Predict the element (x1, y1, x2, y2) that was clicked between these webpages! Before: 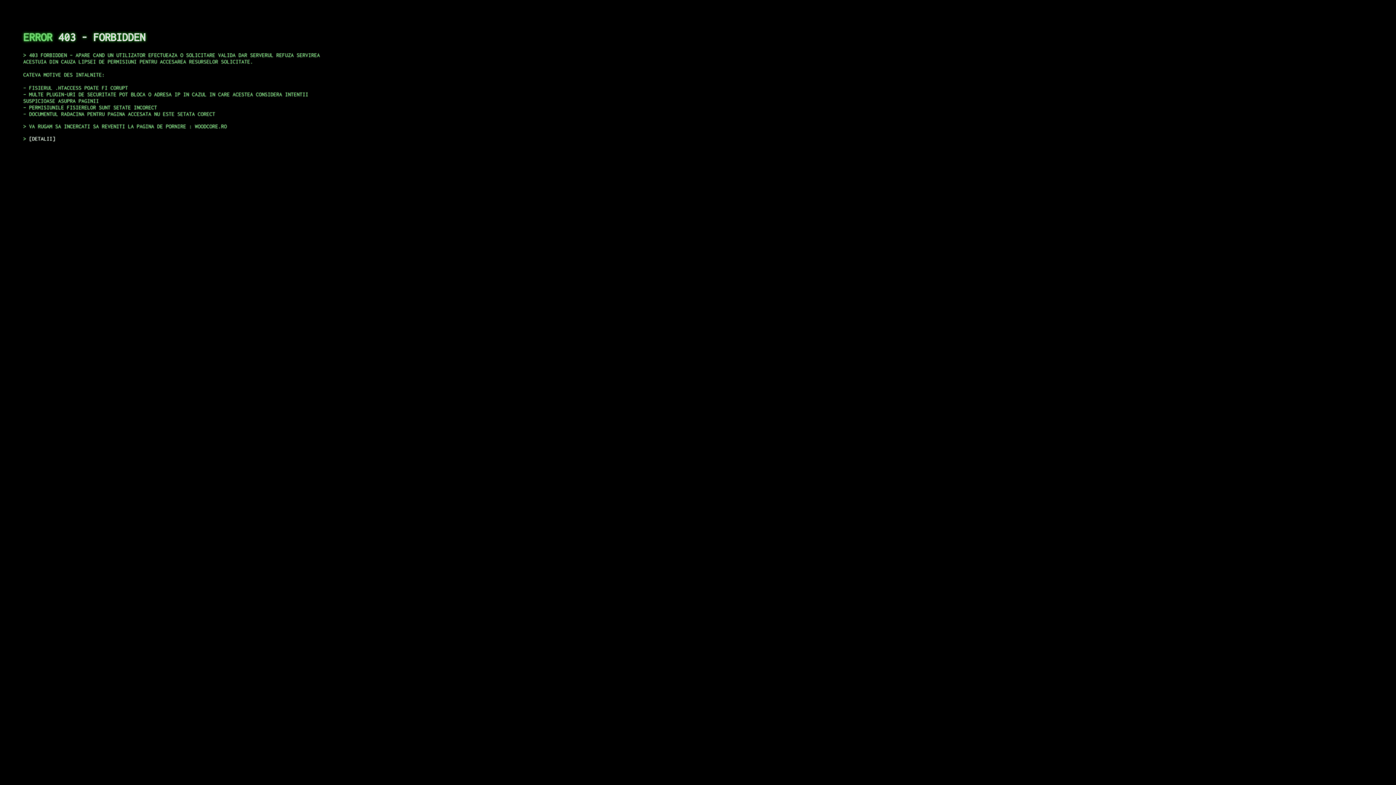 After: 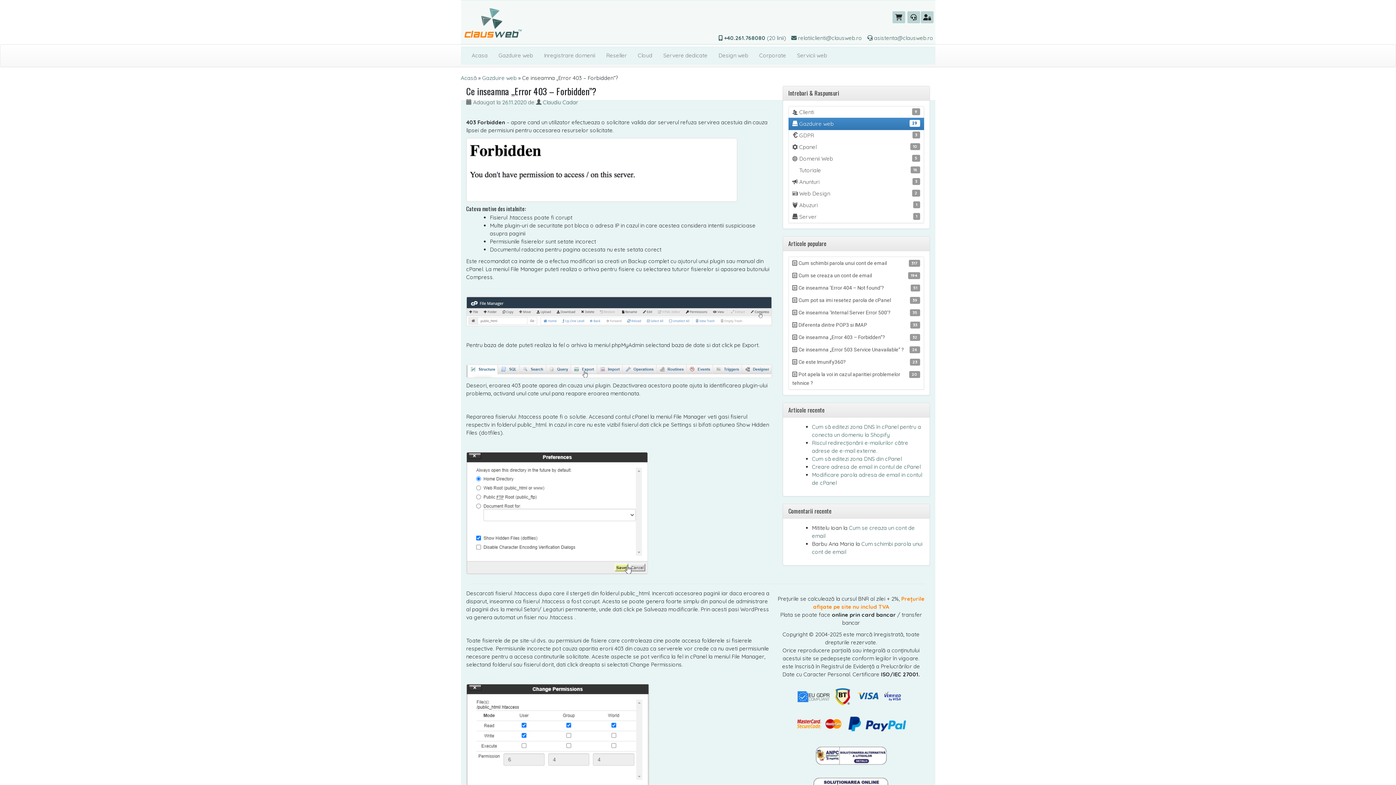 Action: bbox: (29, 135, 55, 141) label: DETALII